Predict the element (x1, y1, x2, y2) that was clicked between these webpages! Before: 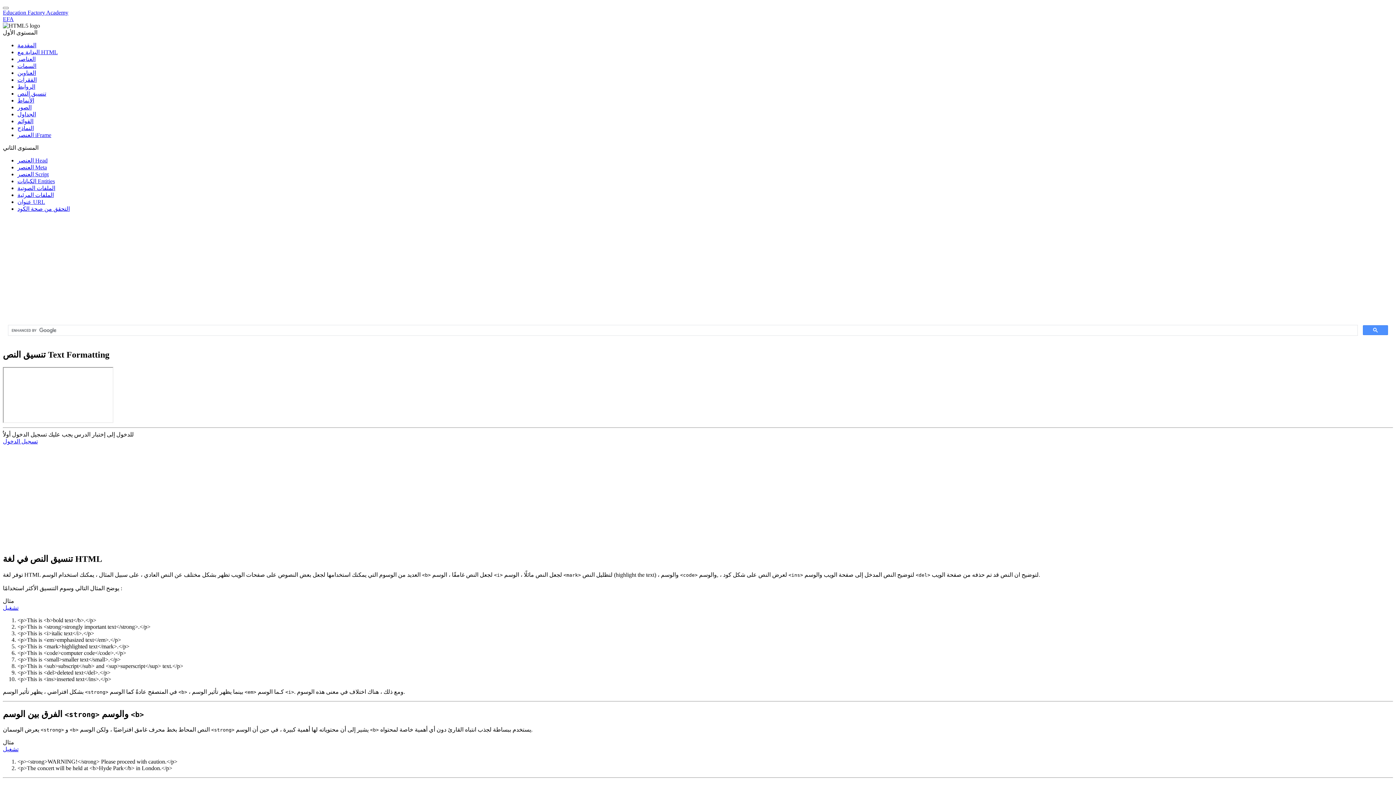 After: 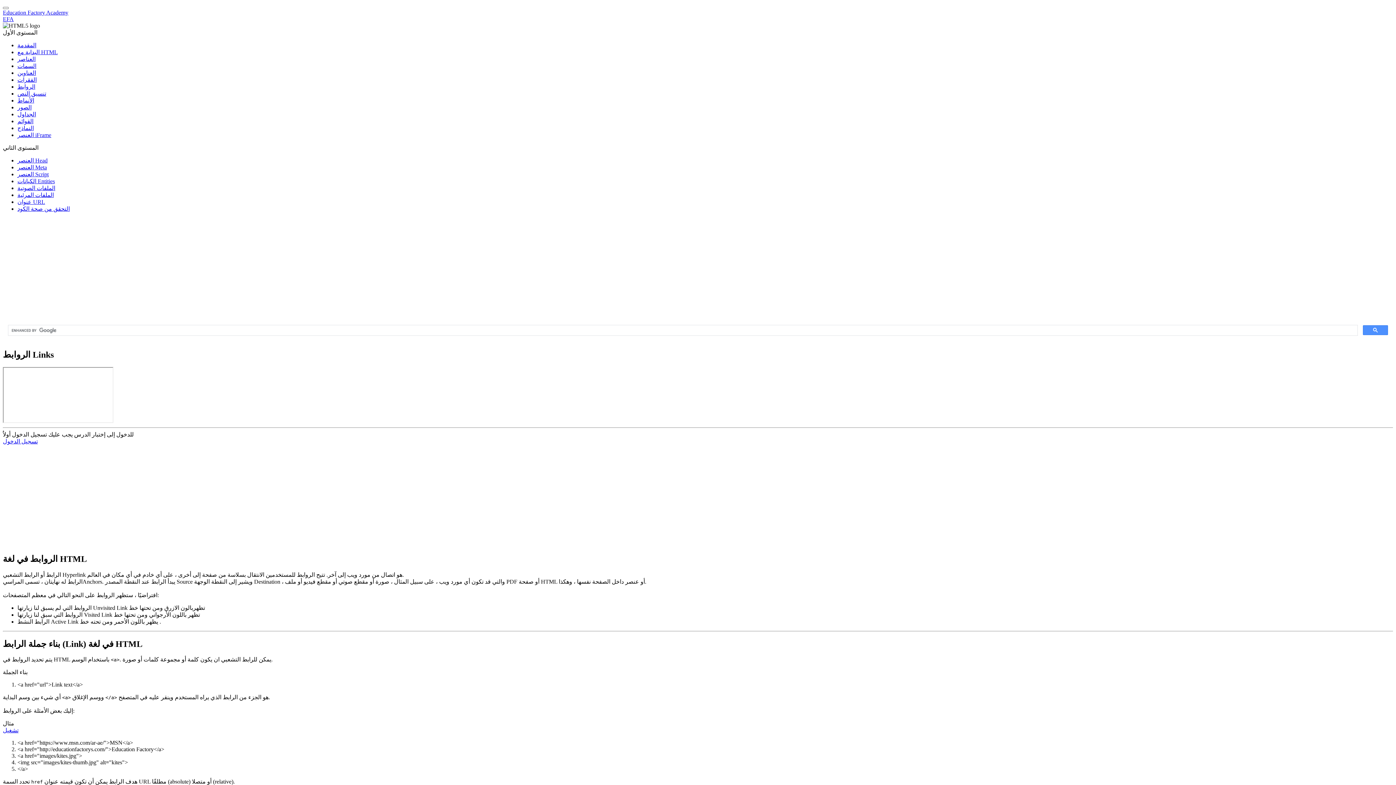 Action: label: الروابط bbox: (17, 83, 35, 89)